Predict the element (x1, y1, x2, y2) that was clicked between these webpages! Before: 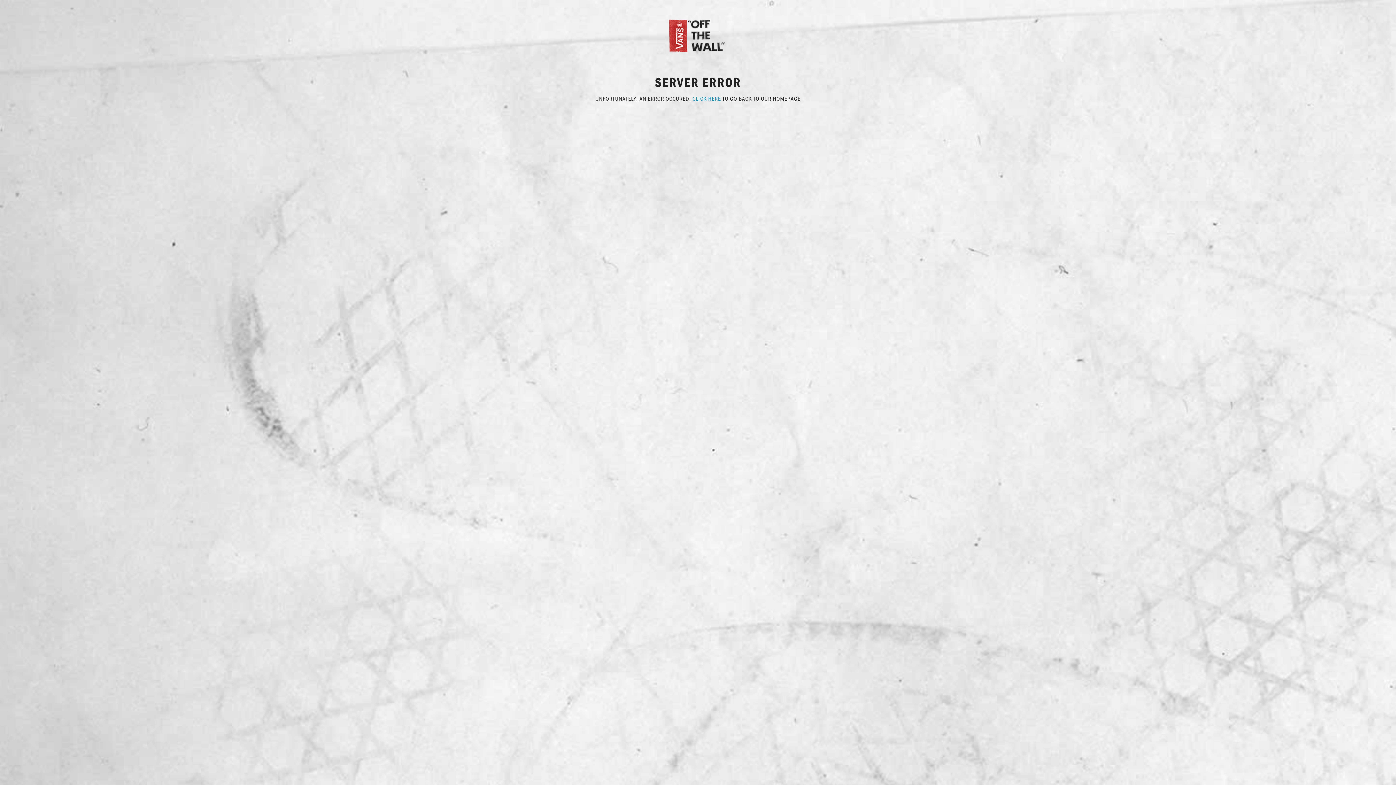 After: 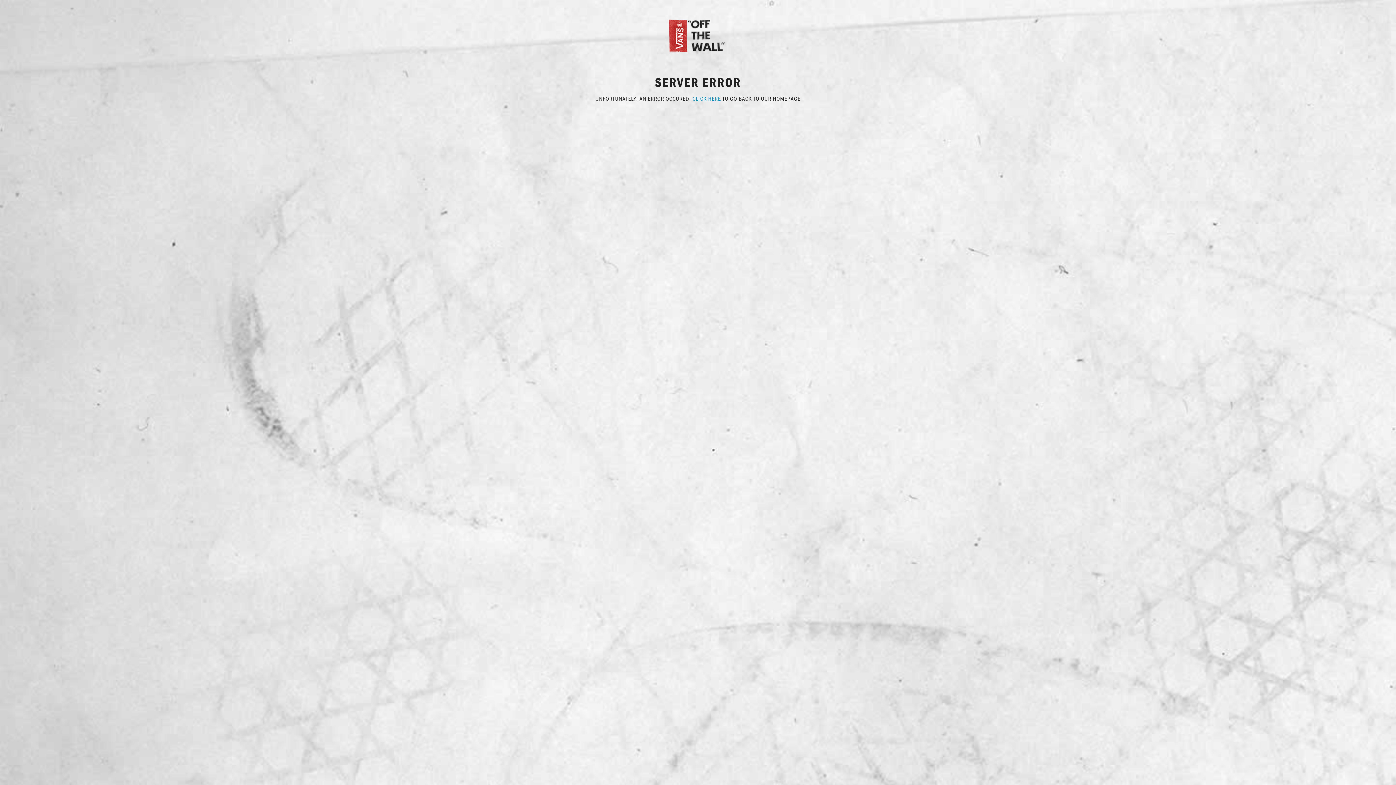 Action: bbox: (692, 94, 721, 102) label: CLICK HERE